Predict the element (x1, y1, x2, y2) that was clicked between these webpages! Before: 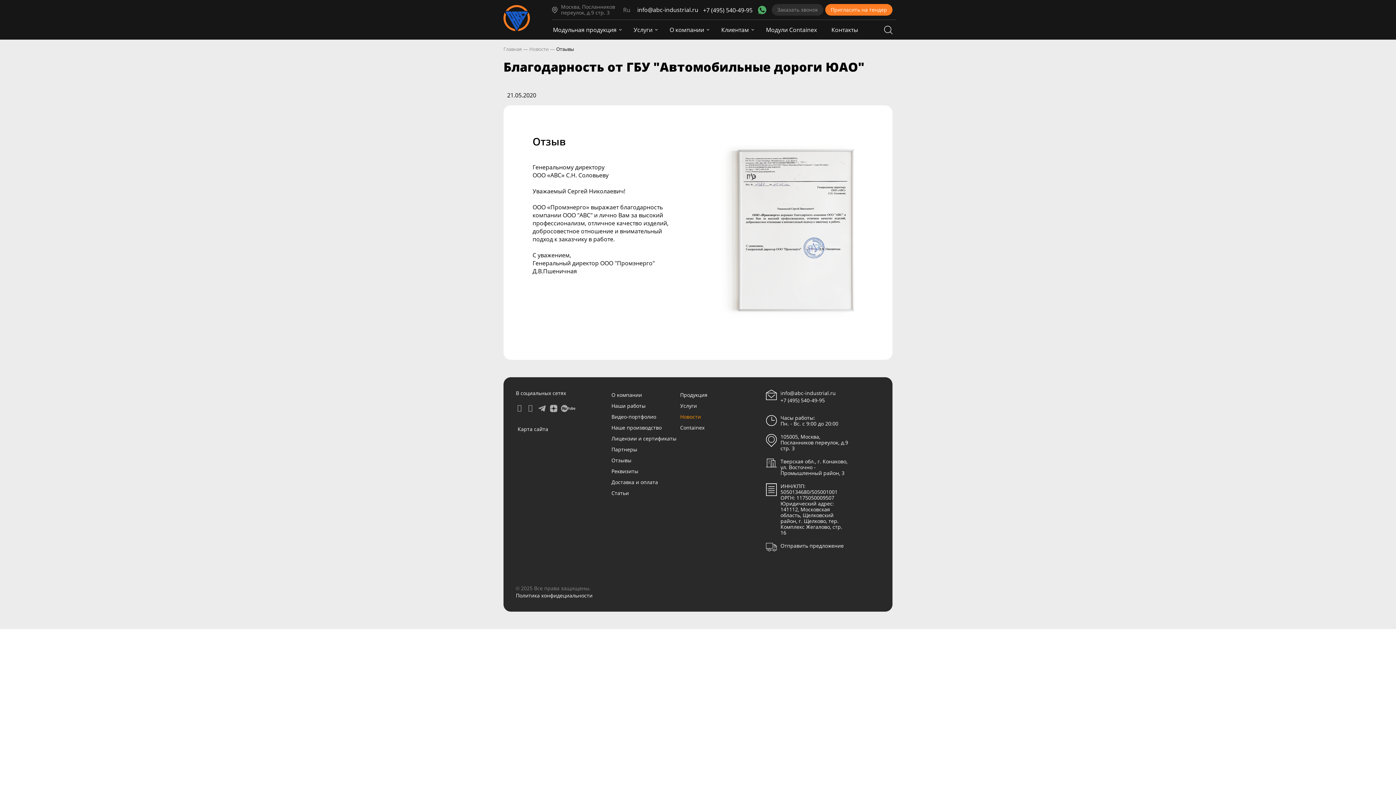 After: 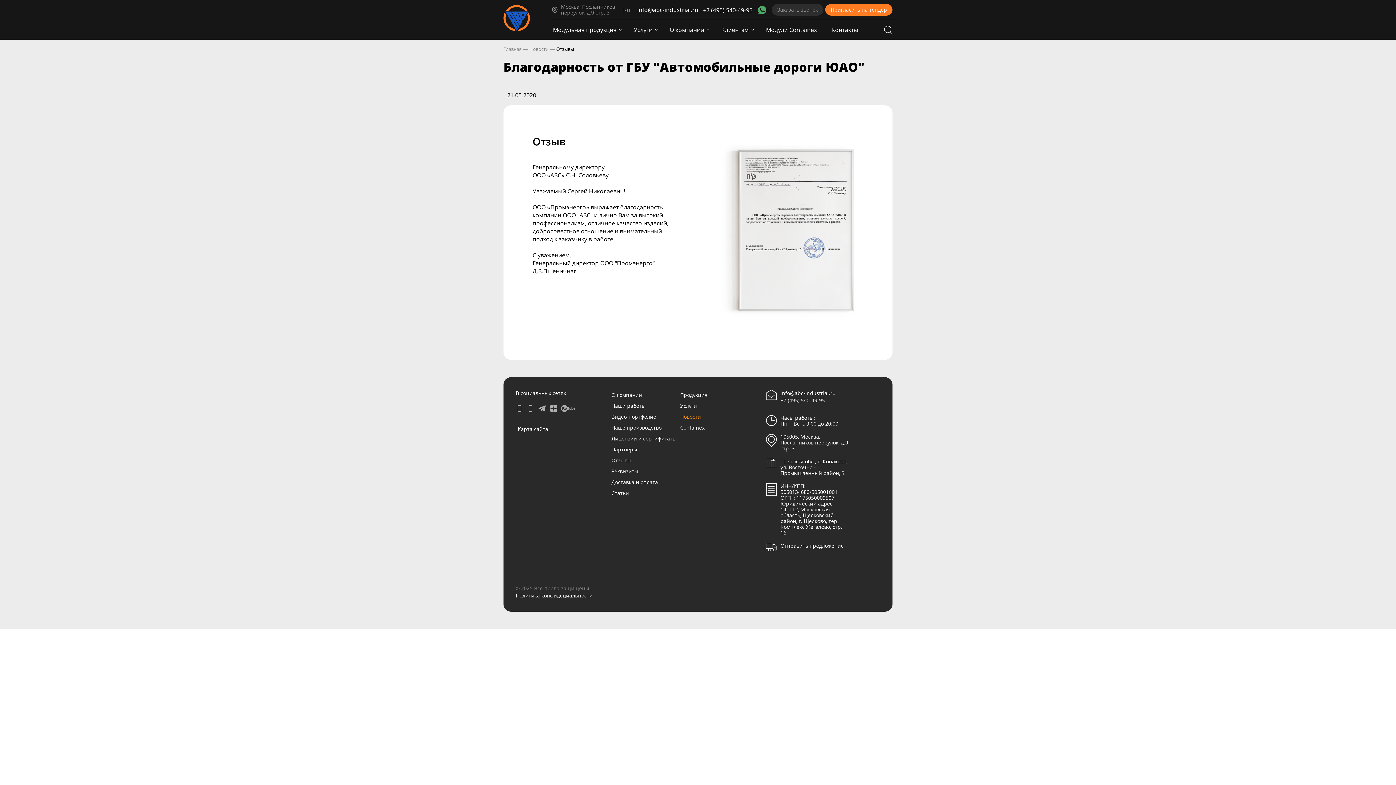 Action: label: +7 (495) 540-49-95 bbox: (780, 397, 825, 404)